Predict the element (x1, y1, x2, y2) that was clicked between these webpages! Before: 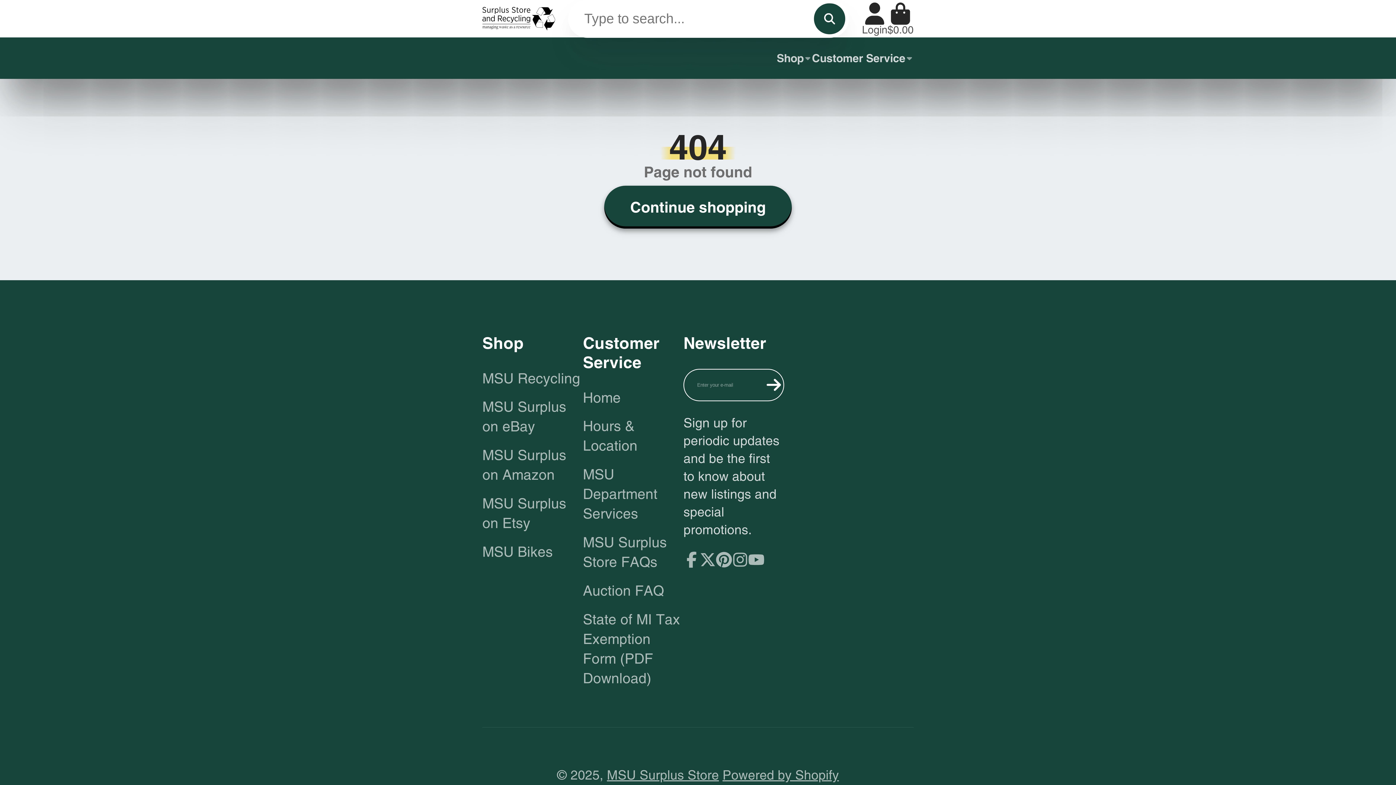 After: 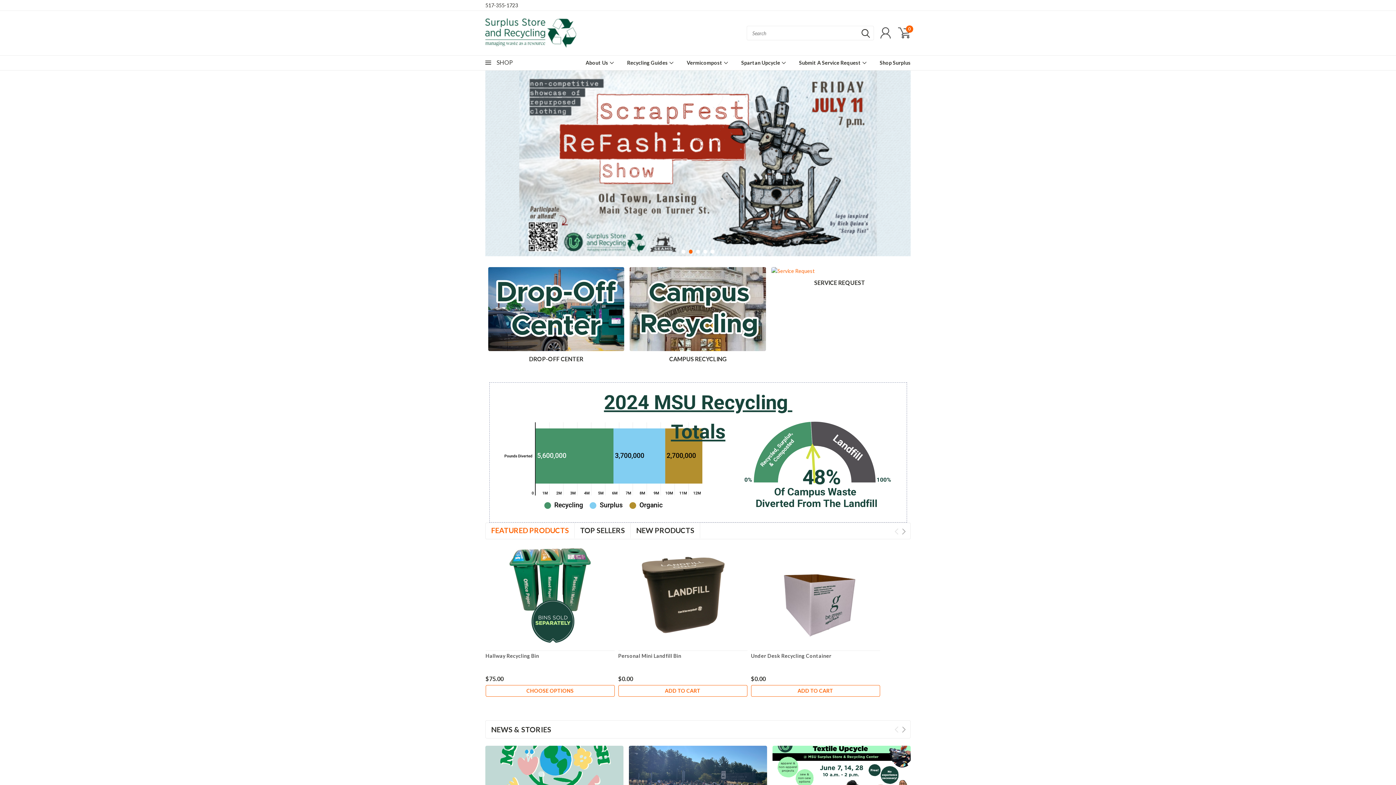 Action: label: MSU Recycling bbox: (482, 368, 583, 388)